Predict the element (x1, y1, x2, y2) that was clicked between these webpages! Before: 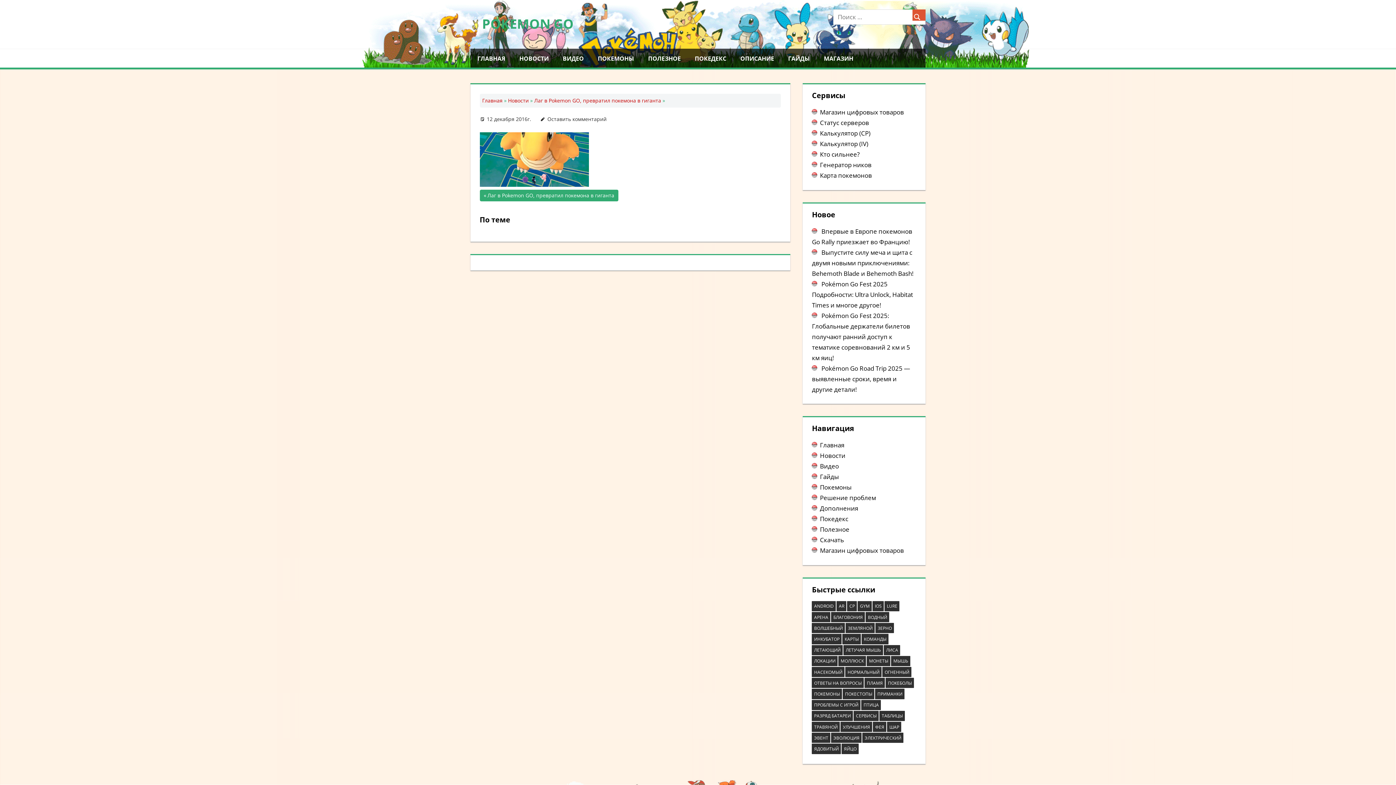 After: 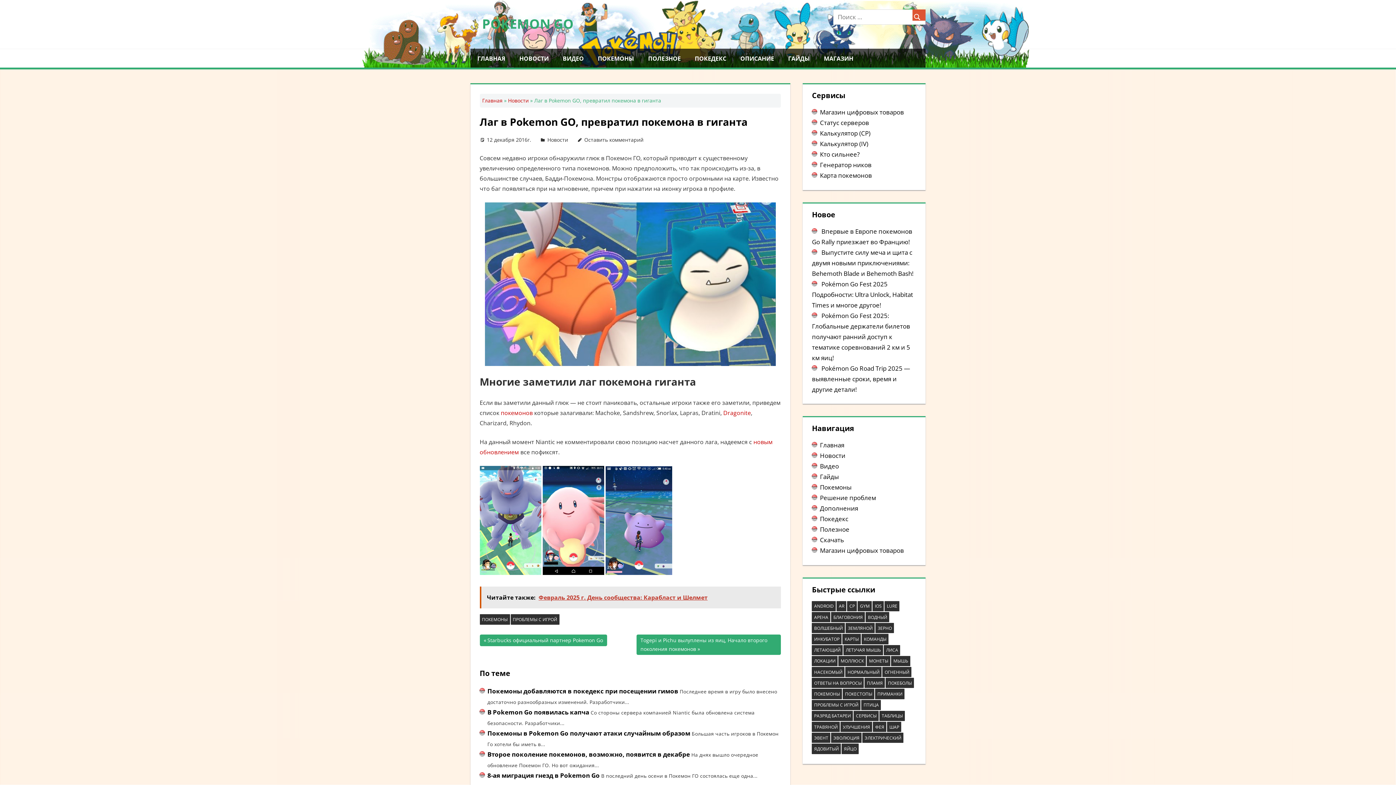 Action: bbox: (479, 189, 618, 201) label: Предыдущая запись;
Лаг в Pokemon GO, превратил покемона в гиганта